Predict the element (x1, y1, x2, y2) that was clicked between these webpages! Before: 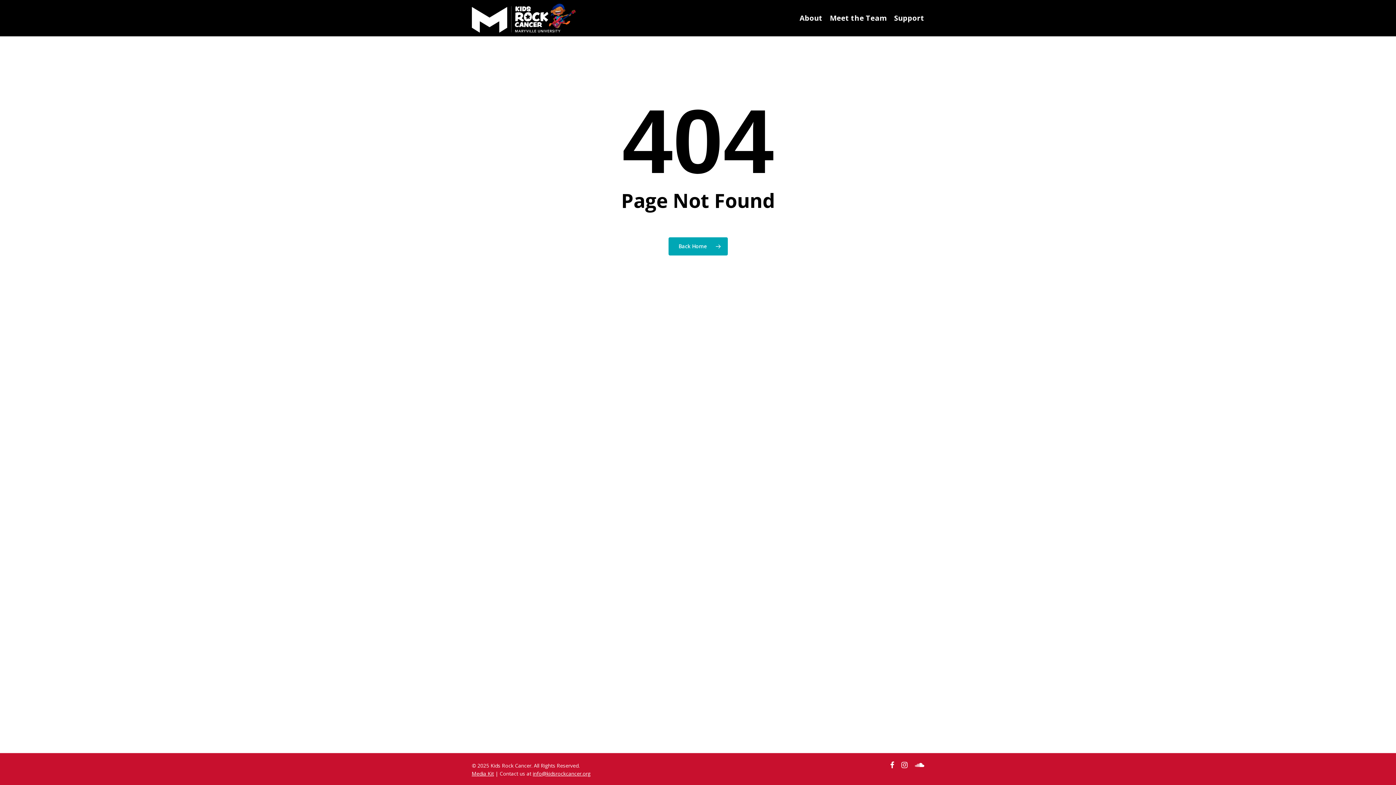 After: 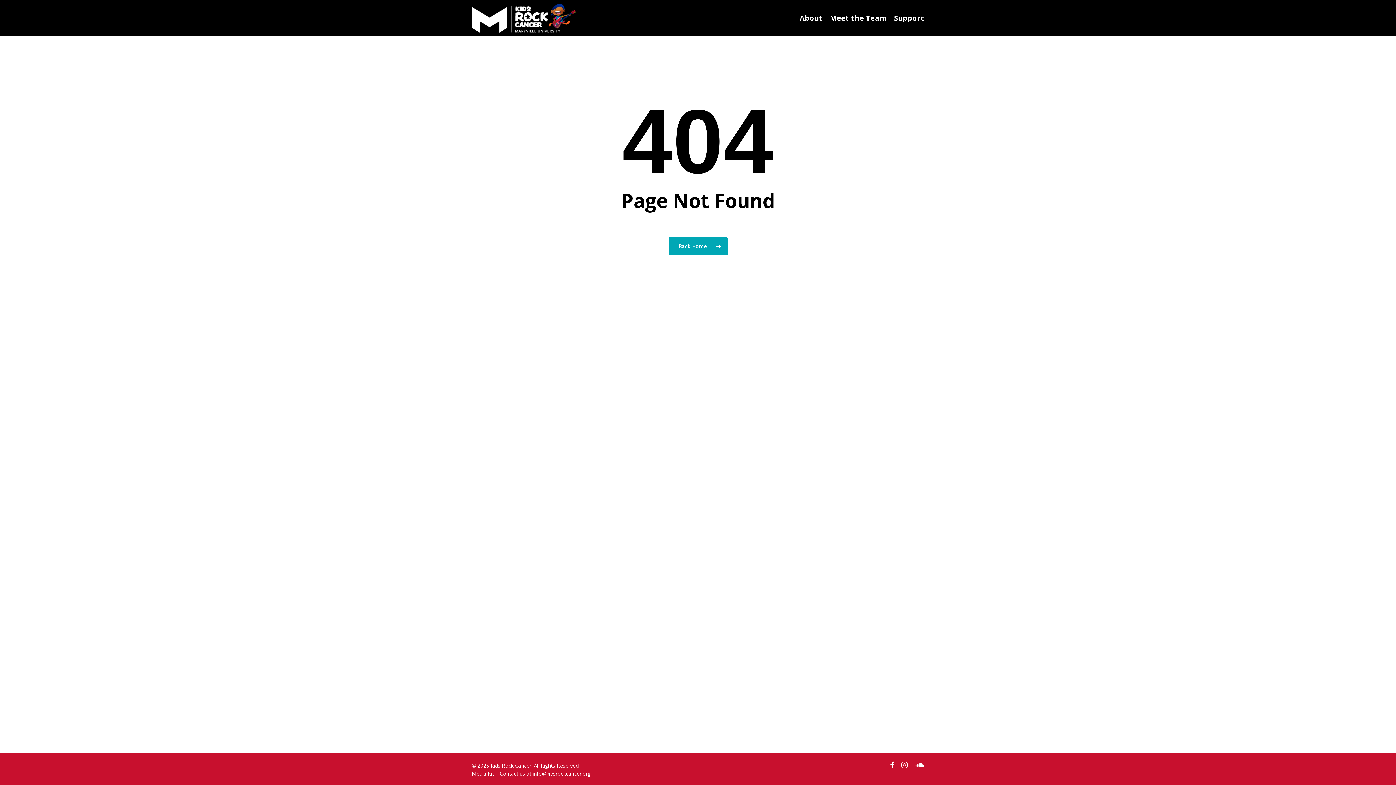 Action: bbox: (890, 761, 894, 769) label: facebook